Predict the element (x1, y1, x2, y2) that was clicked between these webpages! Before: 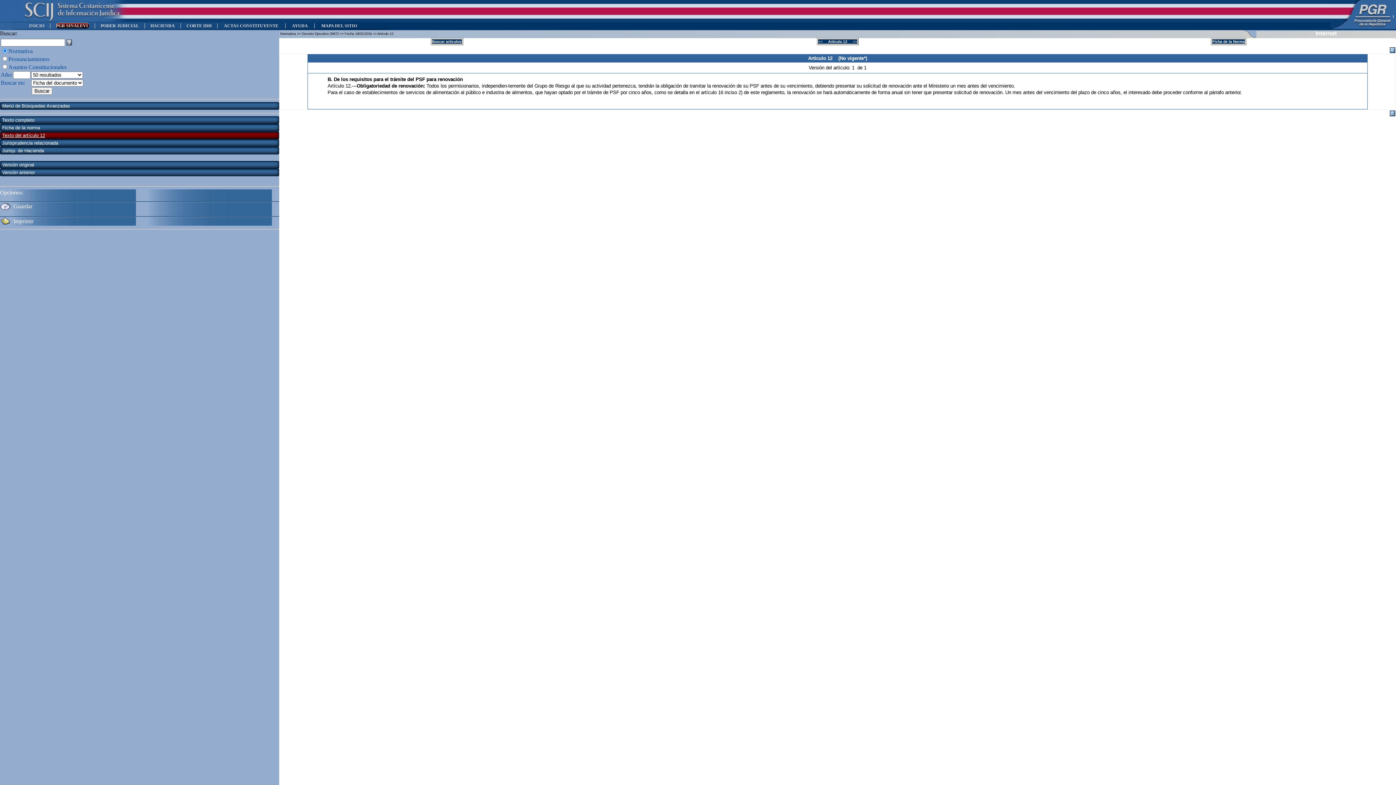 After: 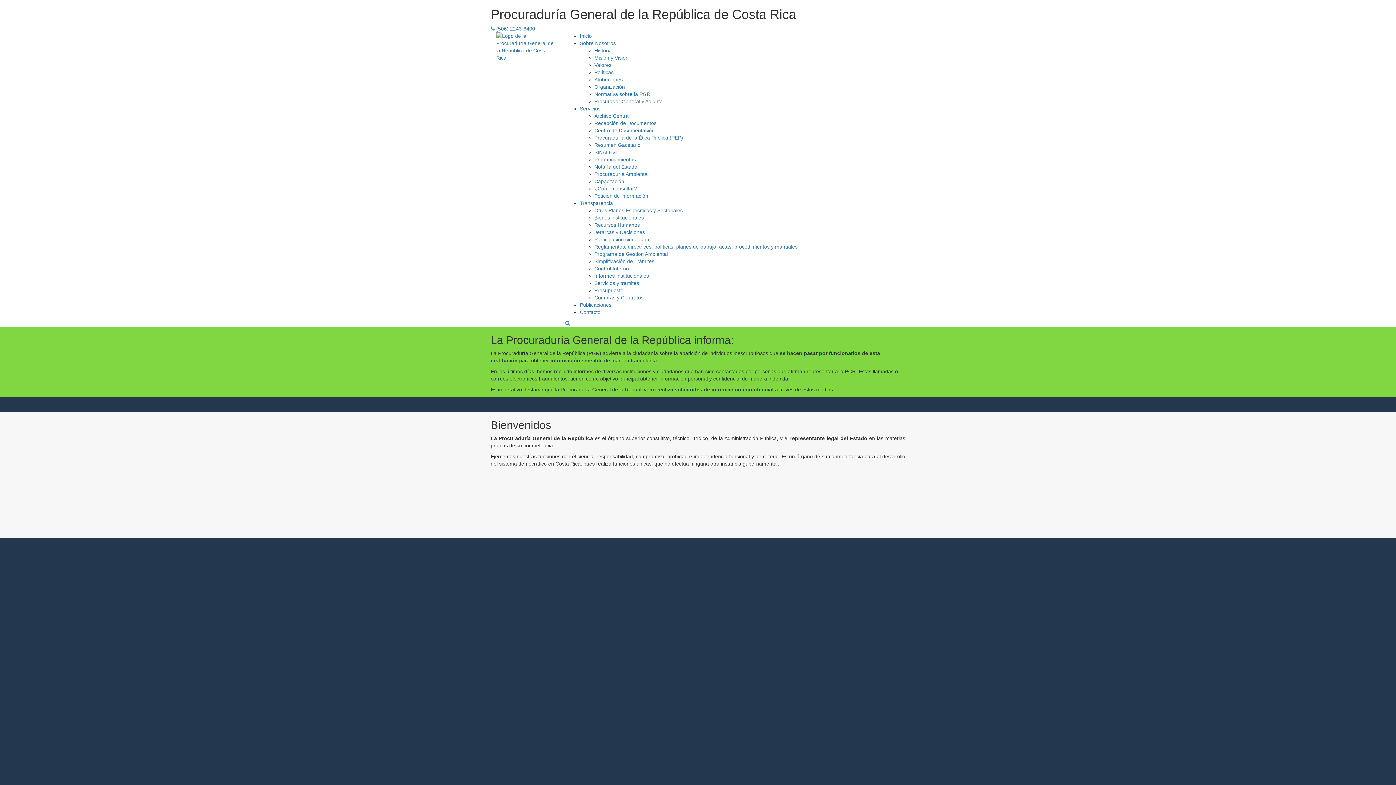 Action: bbox: (1330, 22, 1396, 29)